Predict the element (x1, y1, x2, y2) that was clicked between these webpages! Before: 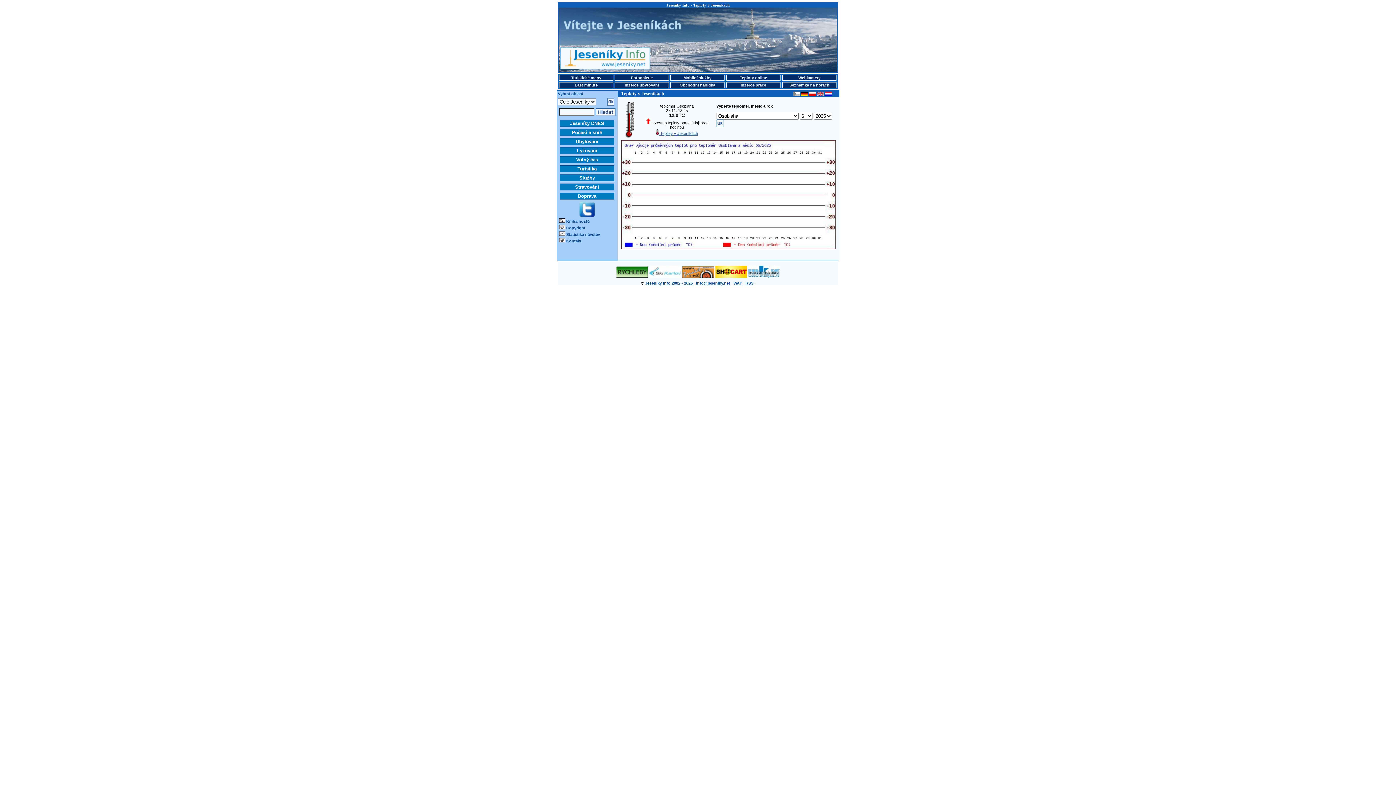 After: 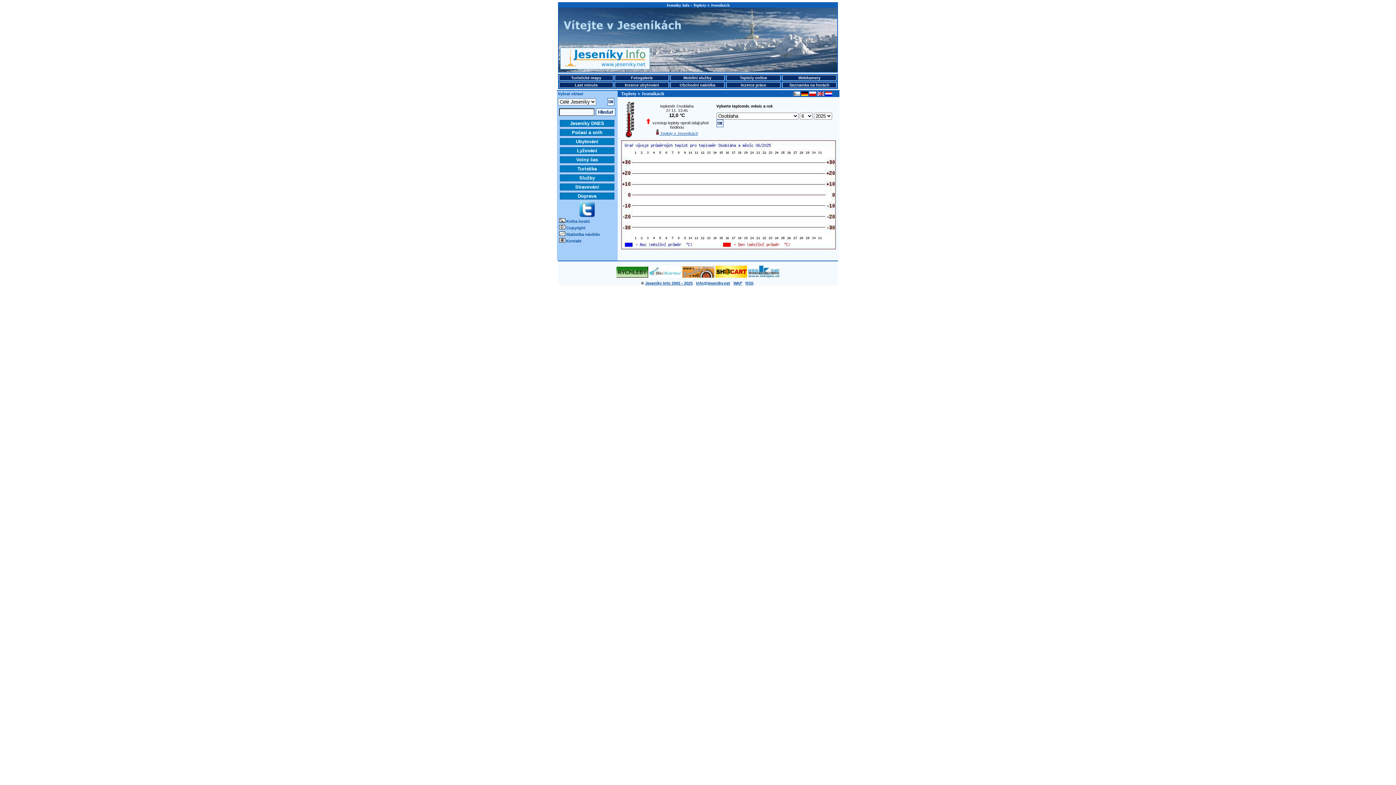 Action: bbox: (682, 274, 714, 278)